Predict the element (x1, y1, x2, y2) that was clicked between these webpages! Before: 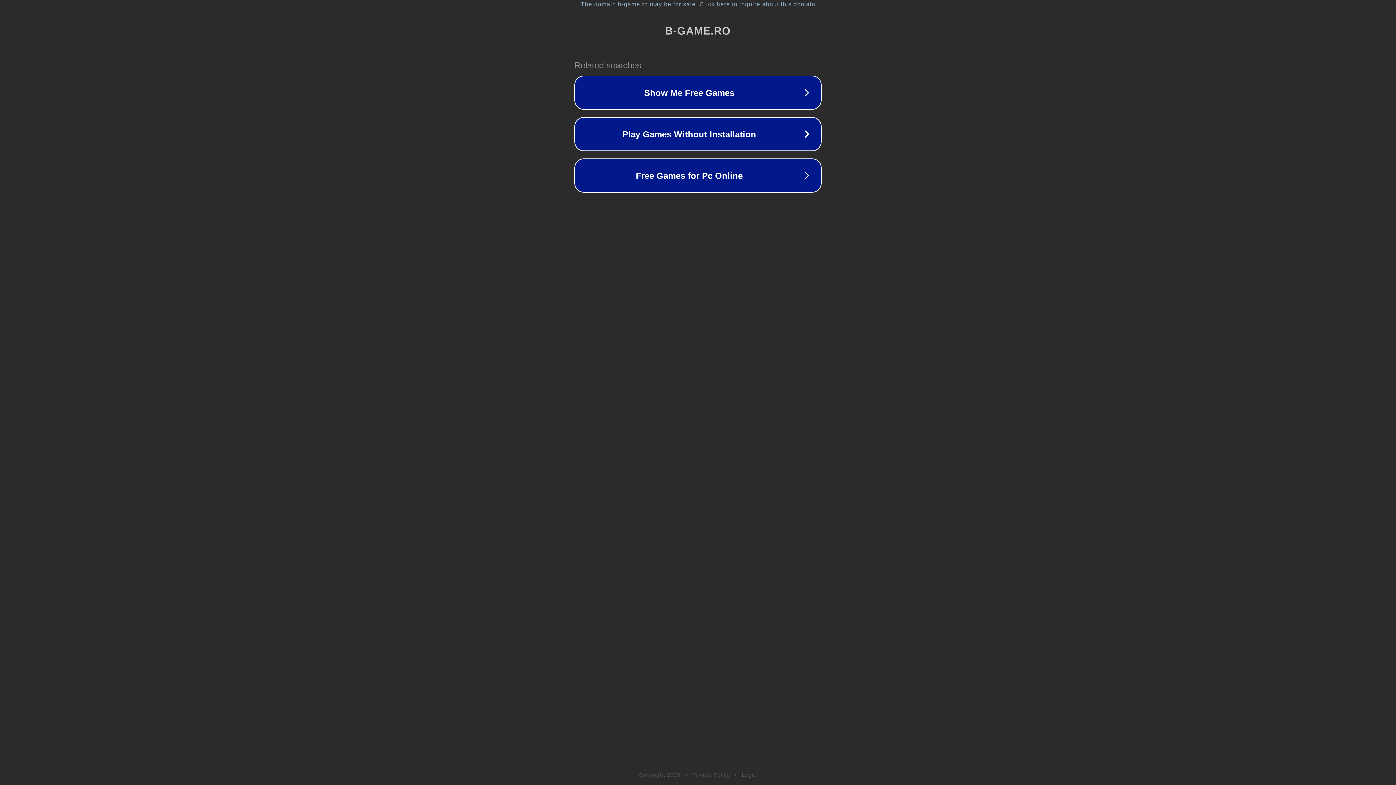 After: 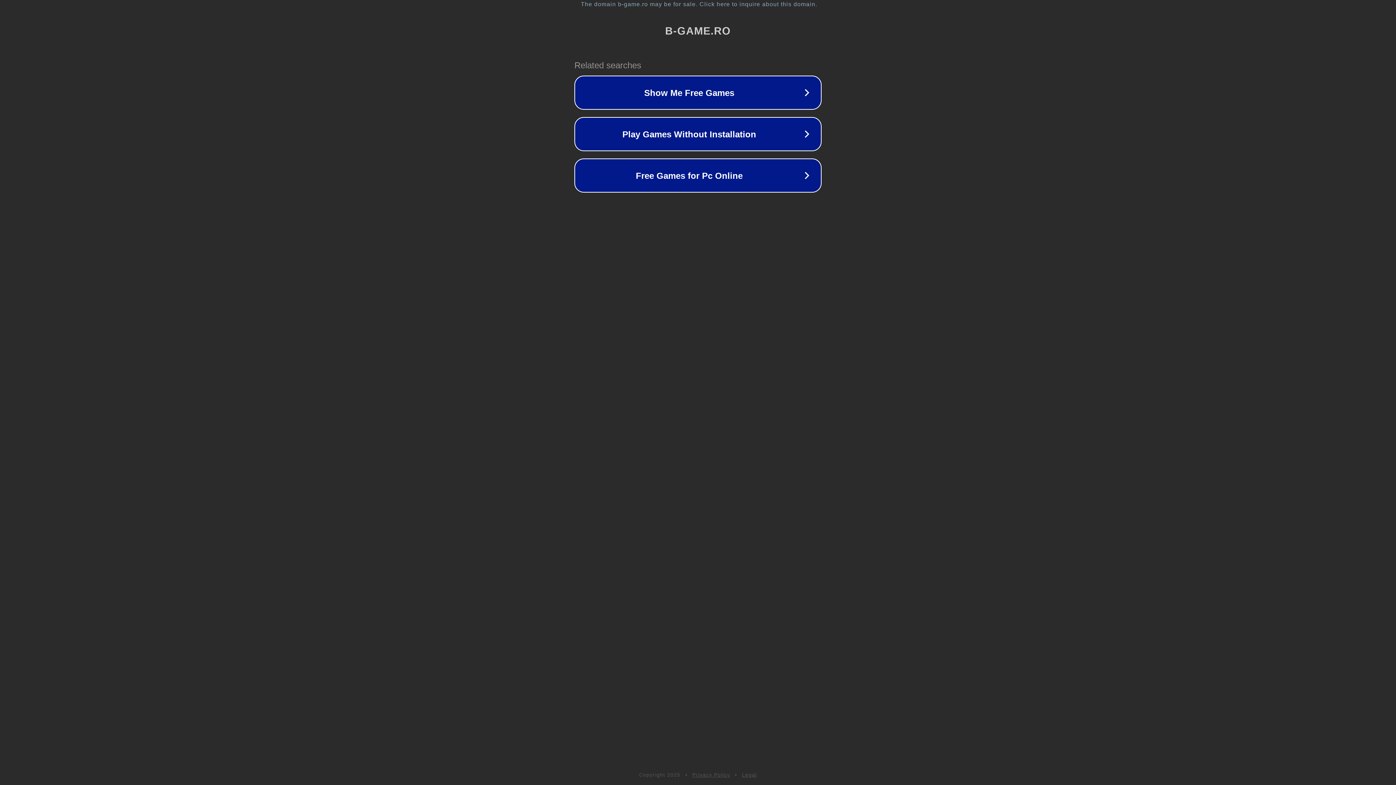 Action: label: Legal bbox: (742, 772, 757, 778)